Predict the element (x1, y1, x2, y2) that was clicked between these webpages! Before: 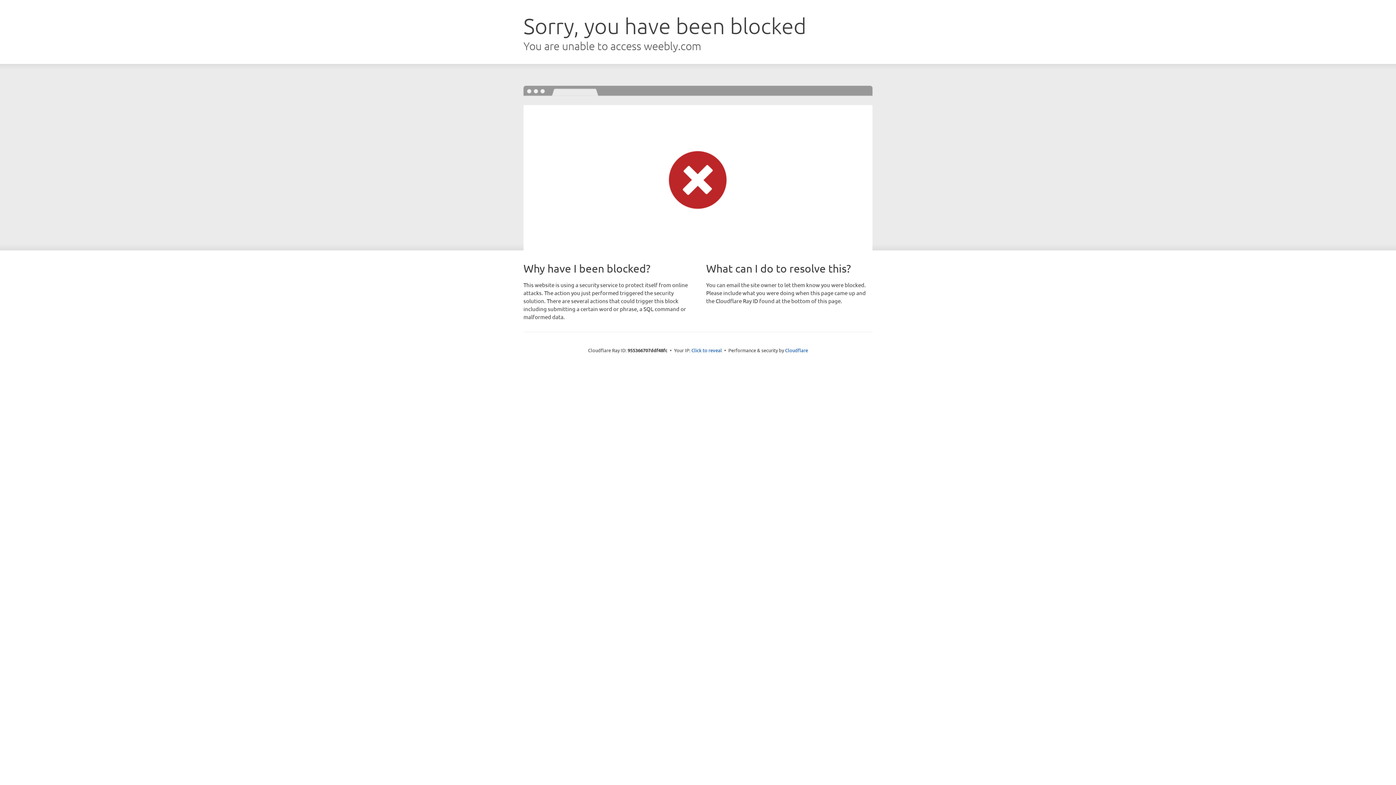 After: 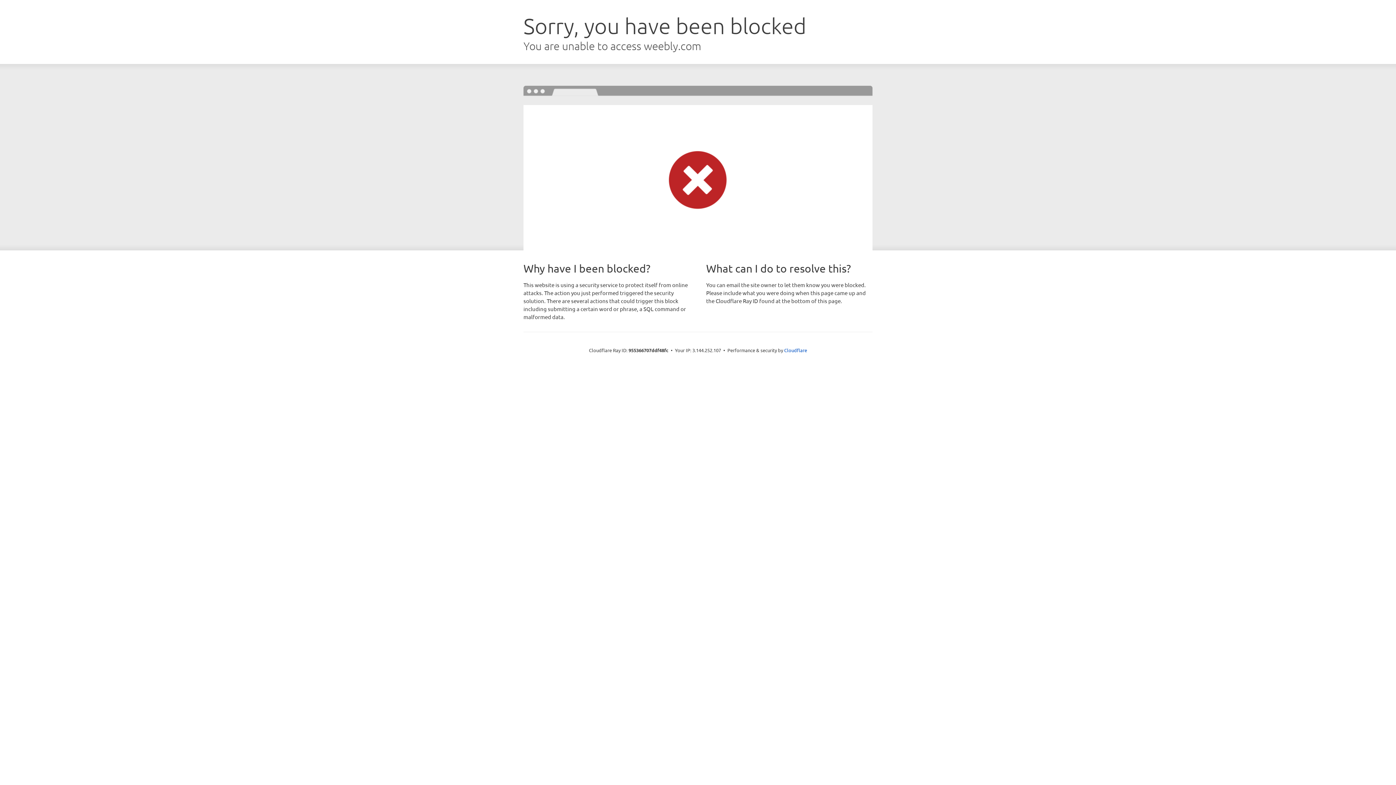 Action: label: Click to reveal bbox: (691, 346, 722, 353)